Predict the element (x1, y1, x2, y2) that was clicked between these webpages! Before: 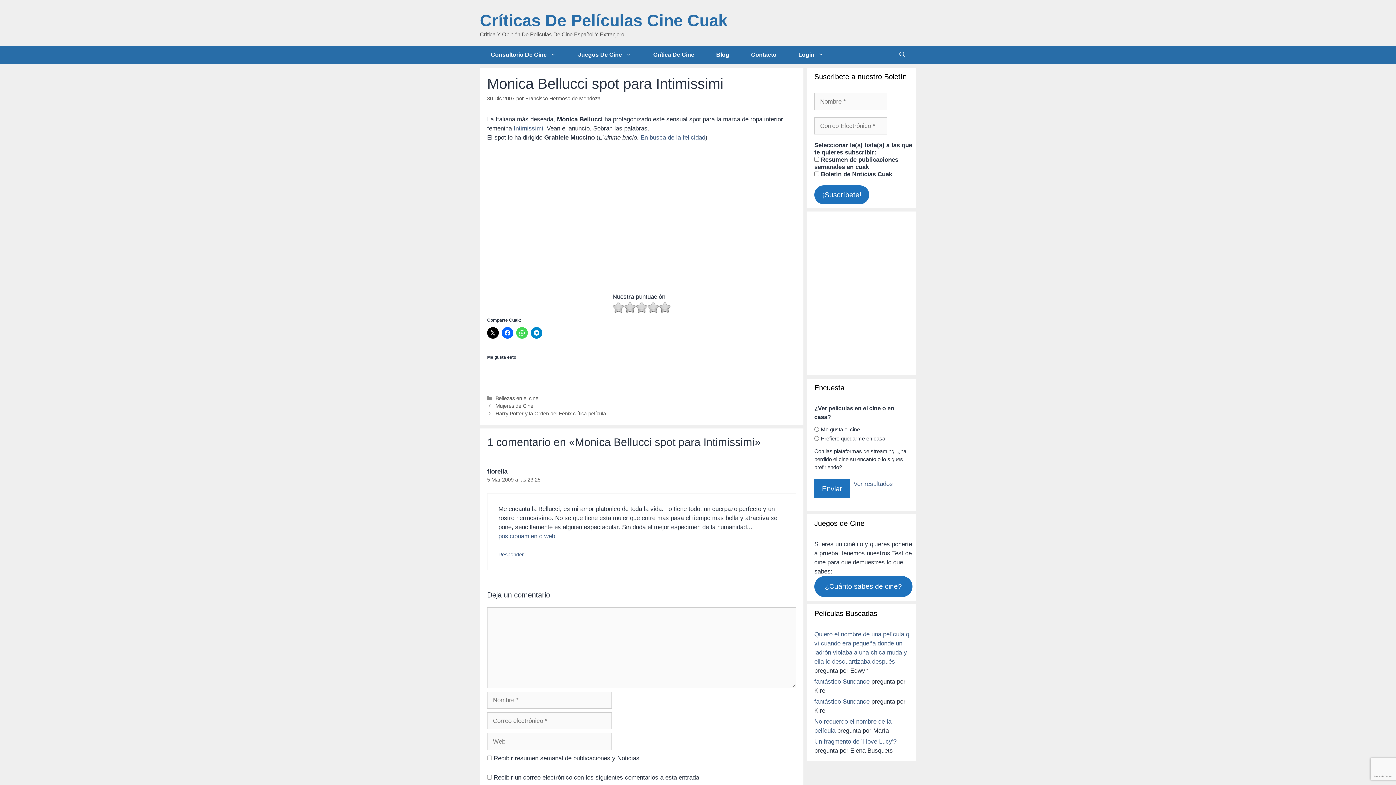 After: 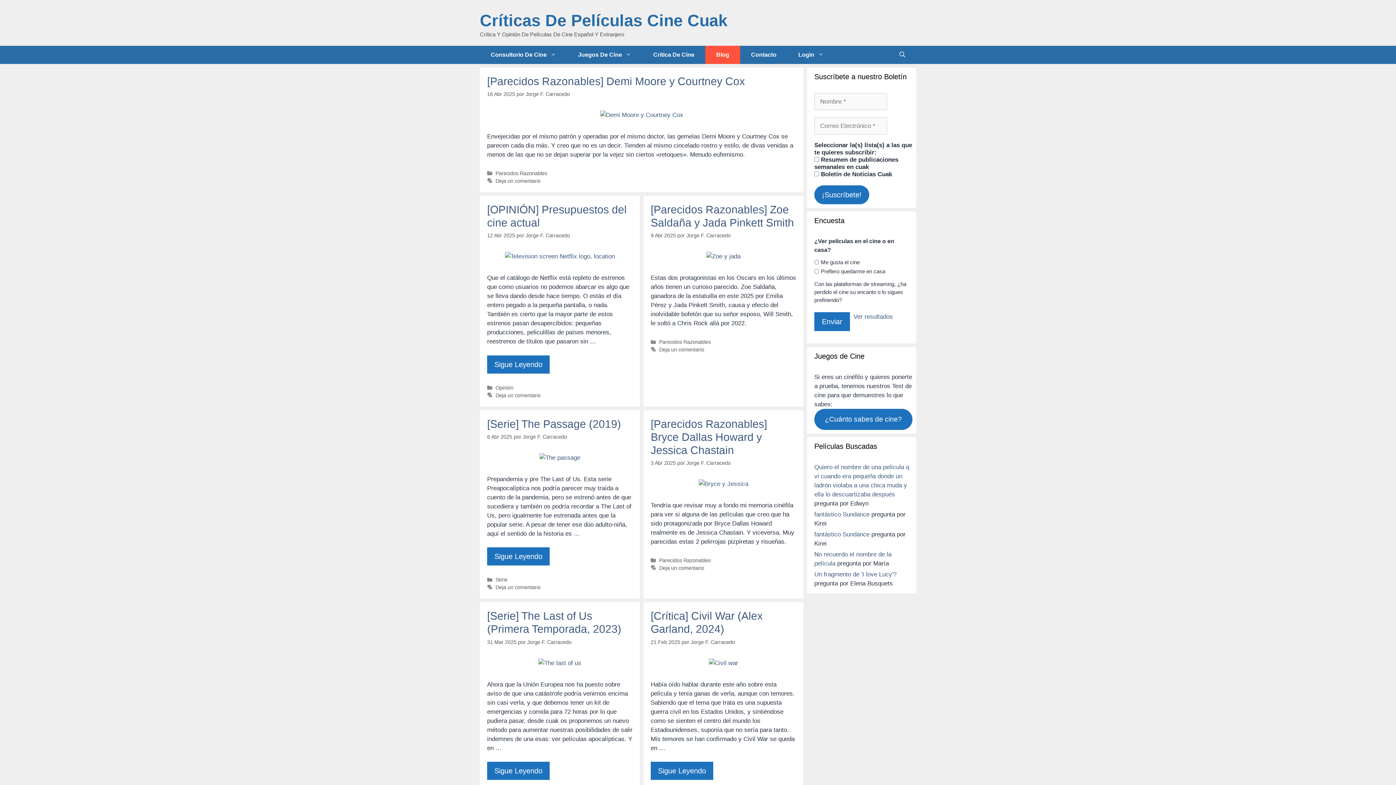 Action: bbox: (705, 45, 740, 64) label: Blog